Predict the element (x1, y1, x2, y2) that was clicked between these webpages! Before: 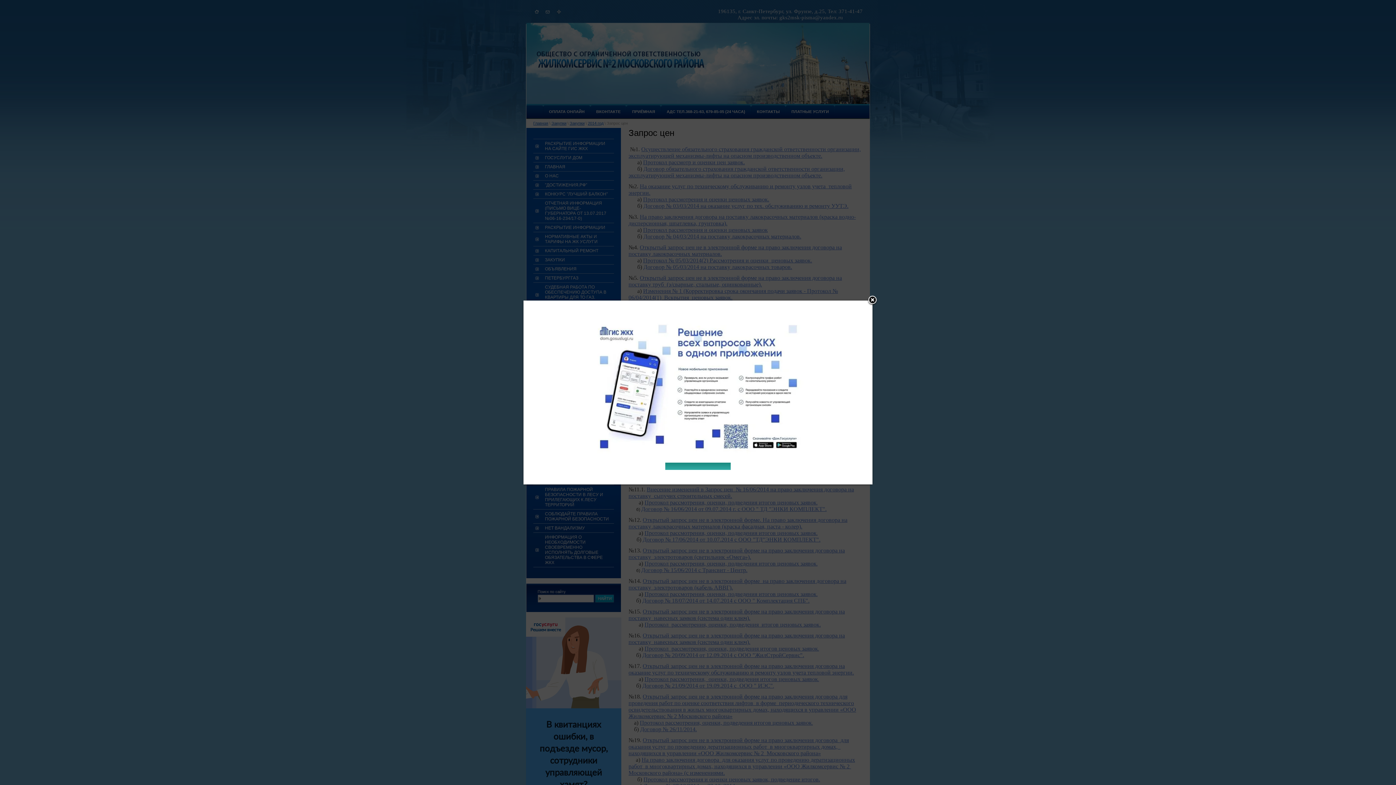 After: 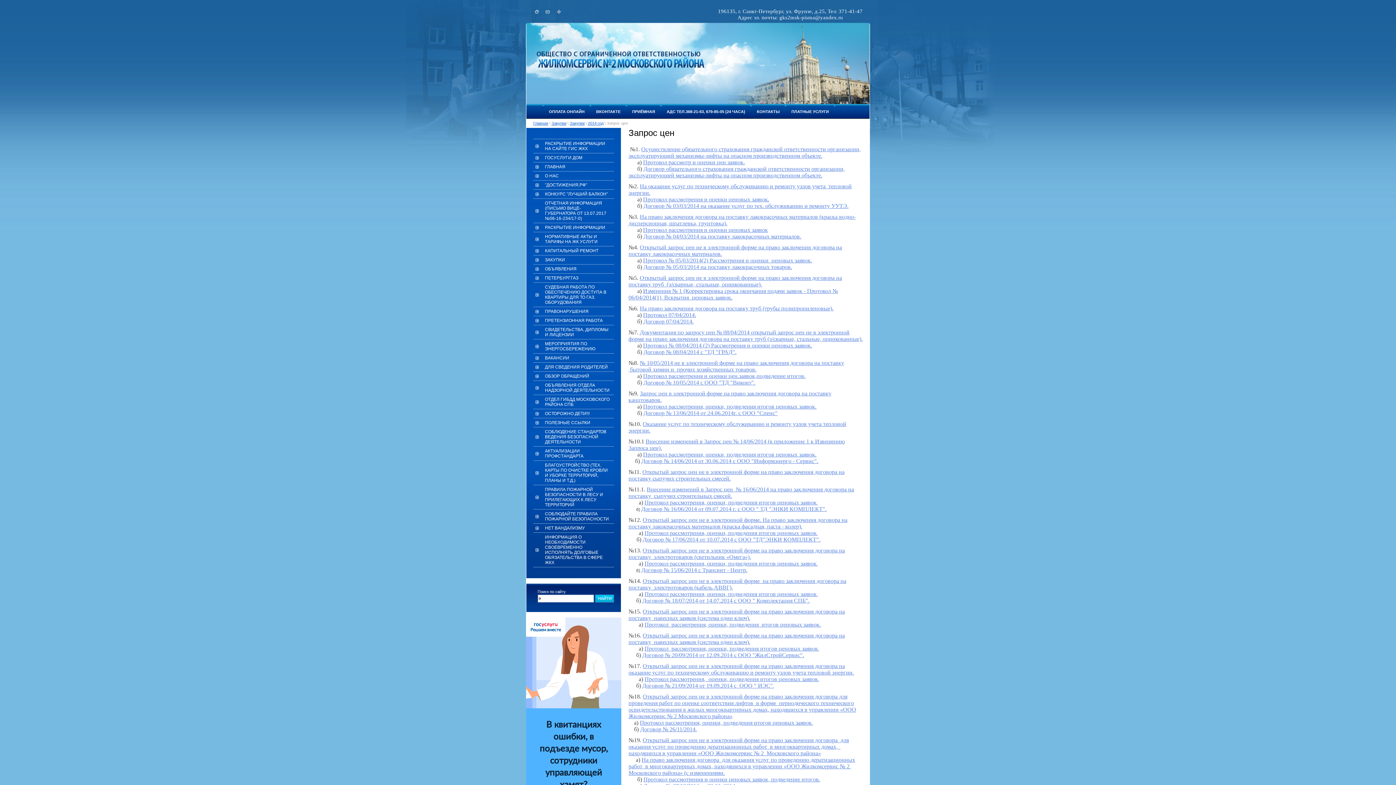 Action: bbox: (665, 462, 730, 470)